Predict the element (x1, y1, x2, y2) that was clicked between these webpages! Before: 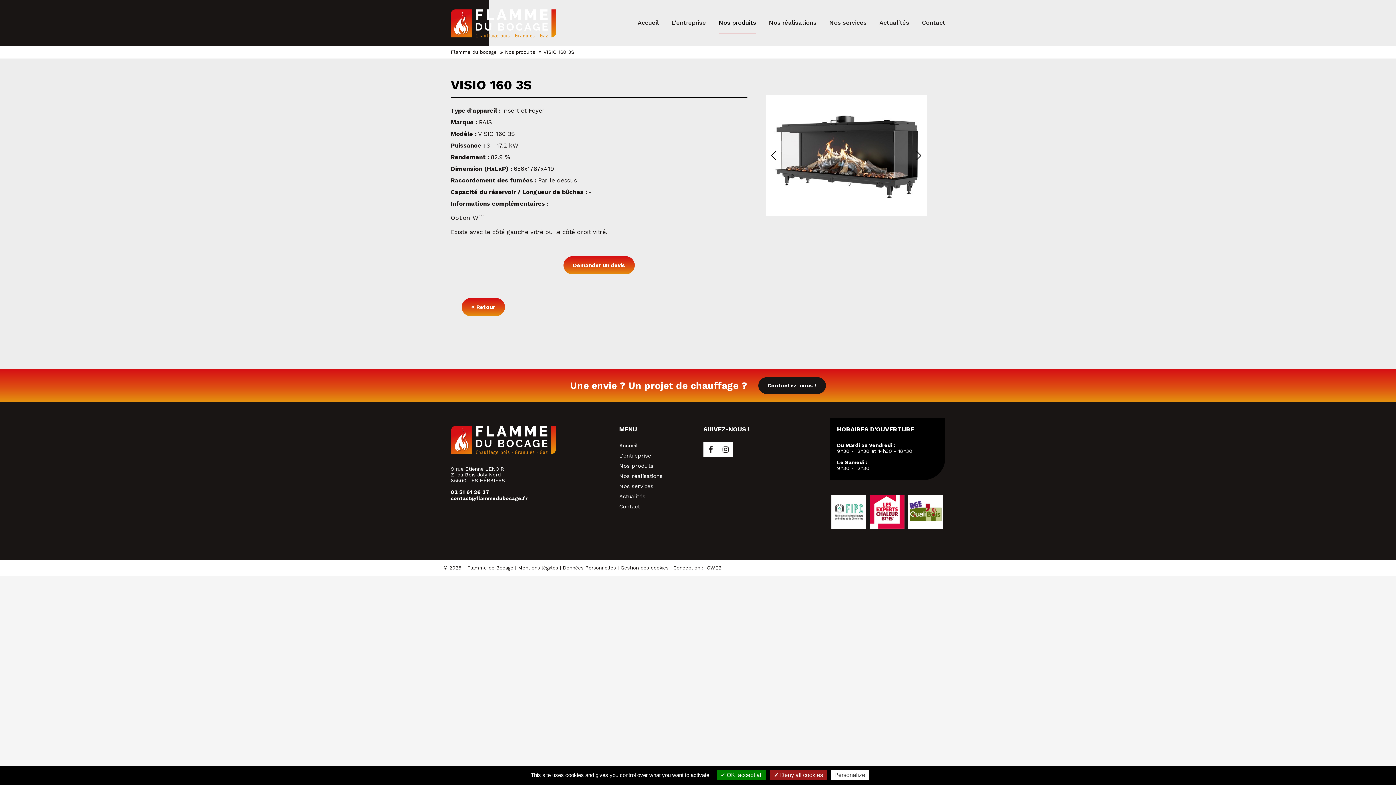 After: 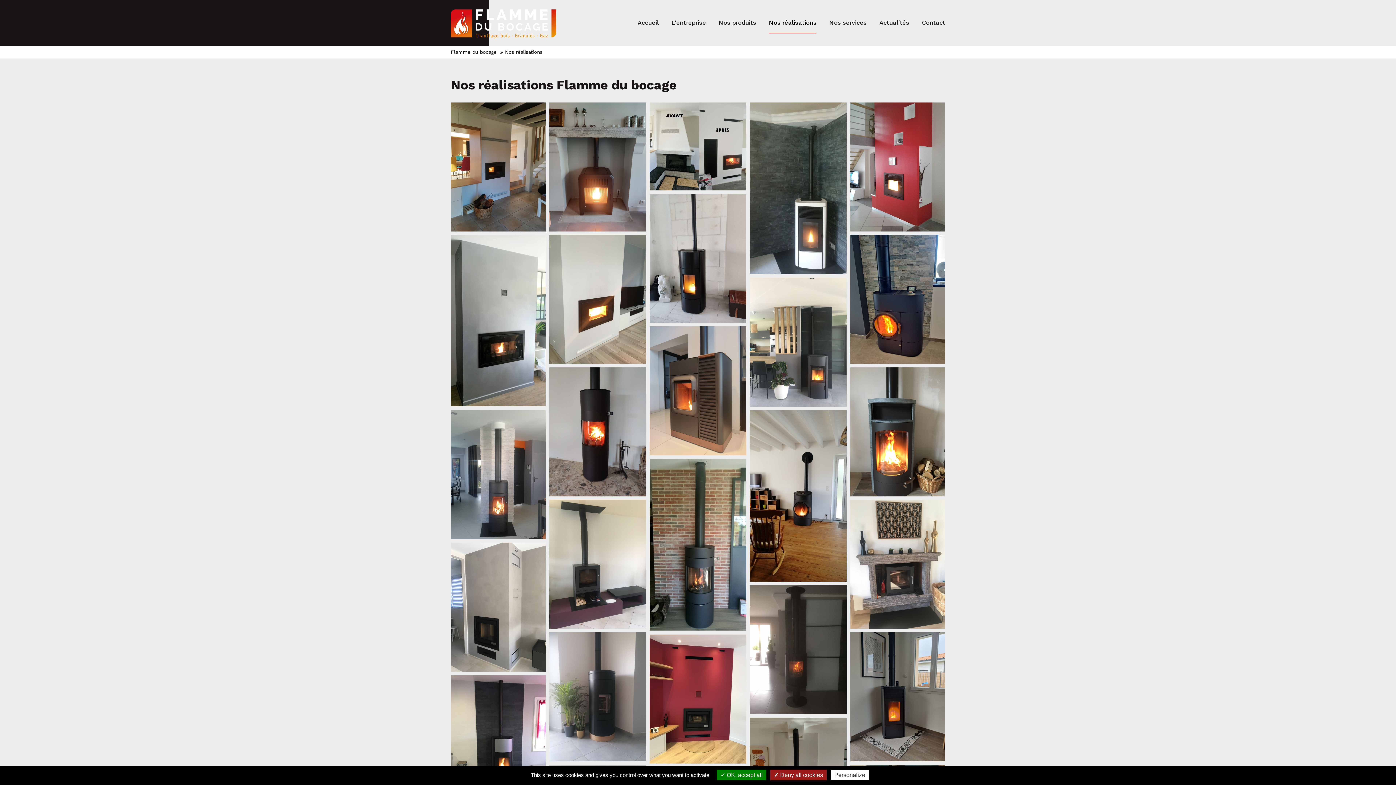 Action: bbox: (769, 0, 816, 45) label: Nos réalisations